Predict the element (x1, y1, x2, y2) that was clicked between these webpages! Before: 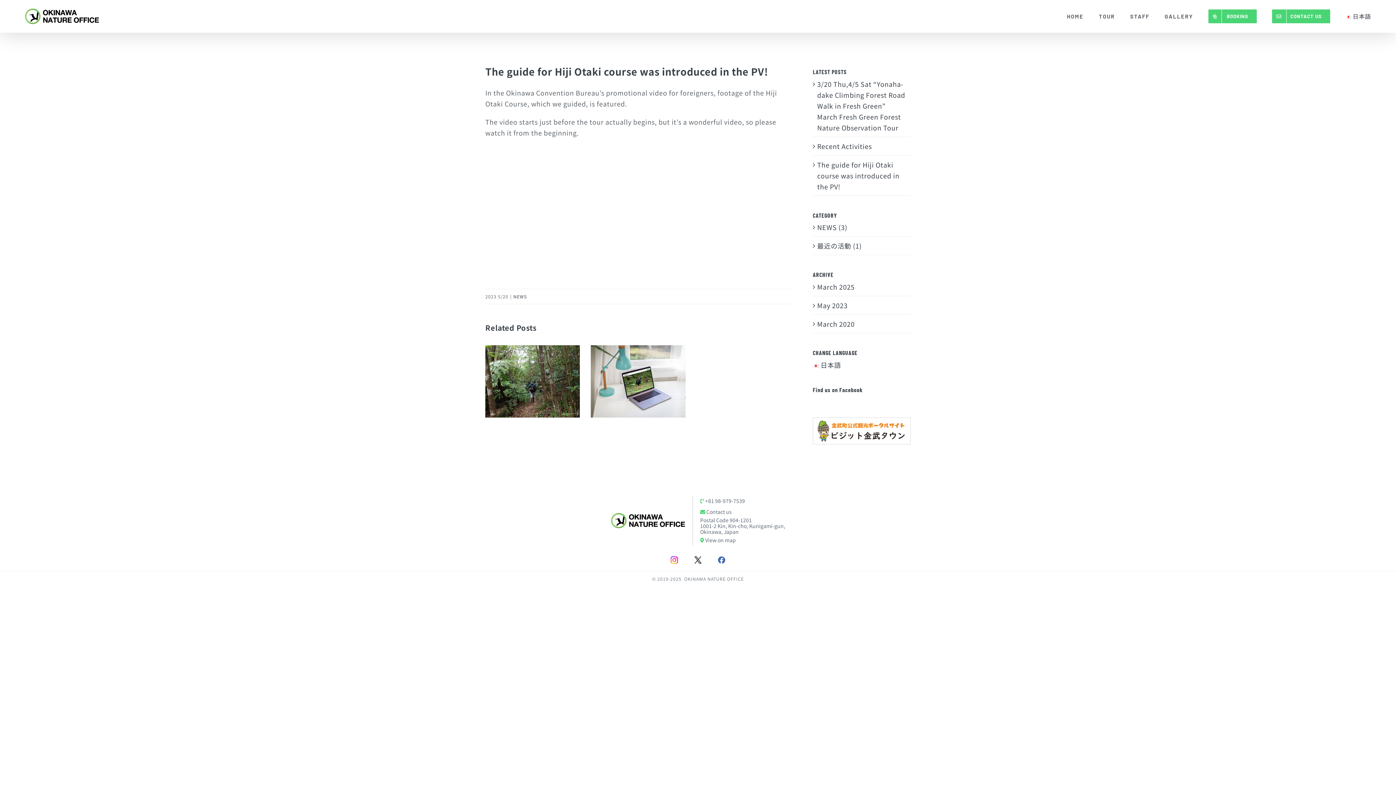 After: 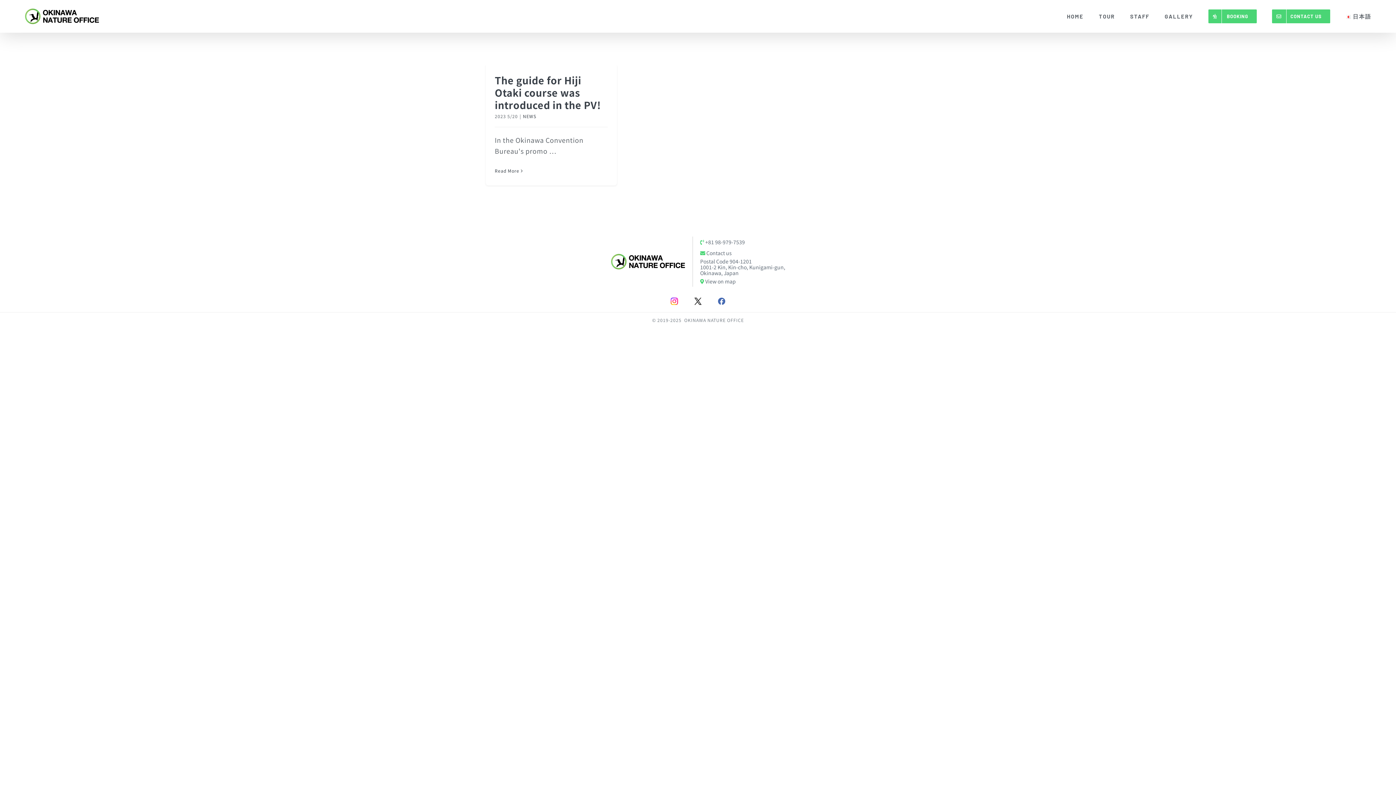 Action: label: May 2023 bbox: (817, 300, 847, 310)